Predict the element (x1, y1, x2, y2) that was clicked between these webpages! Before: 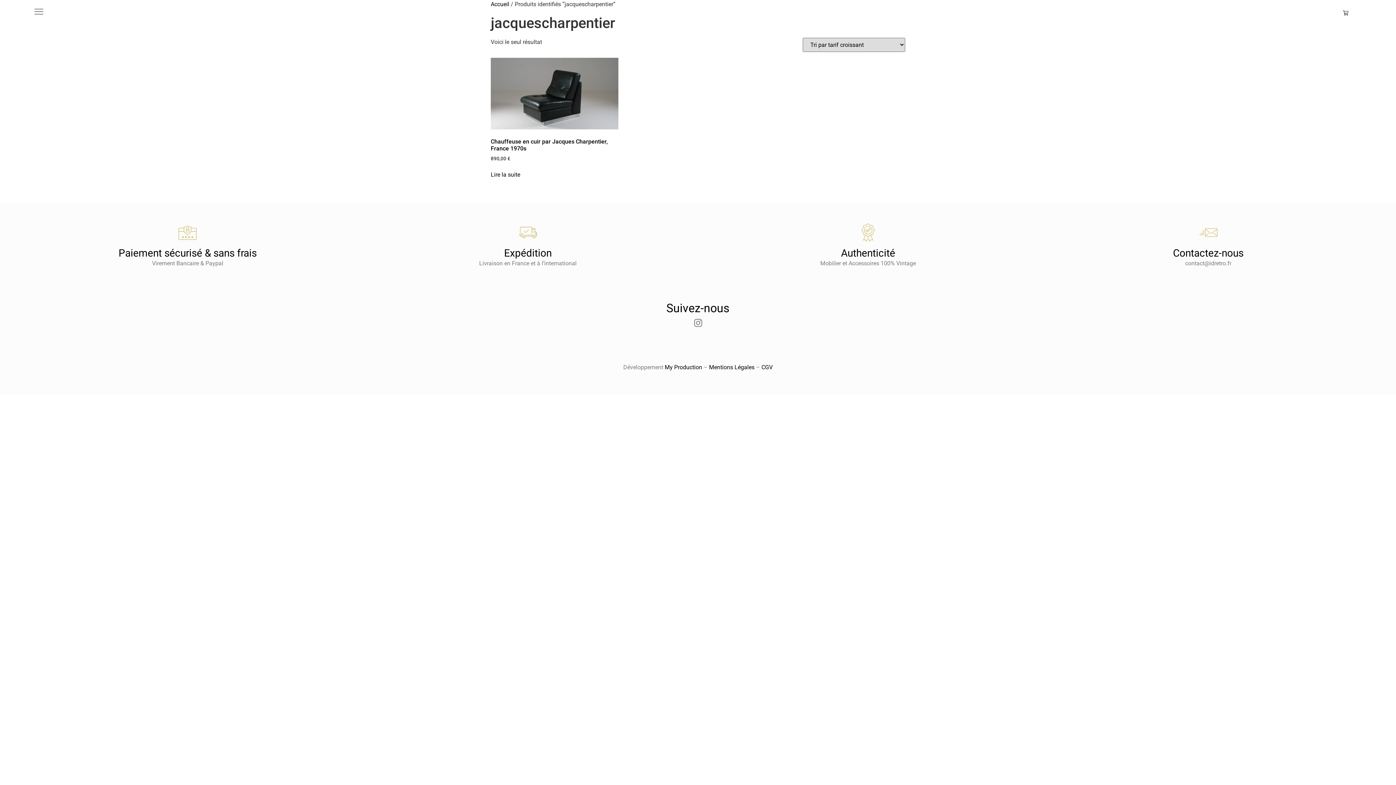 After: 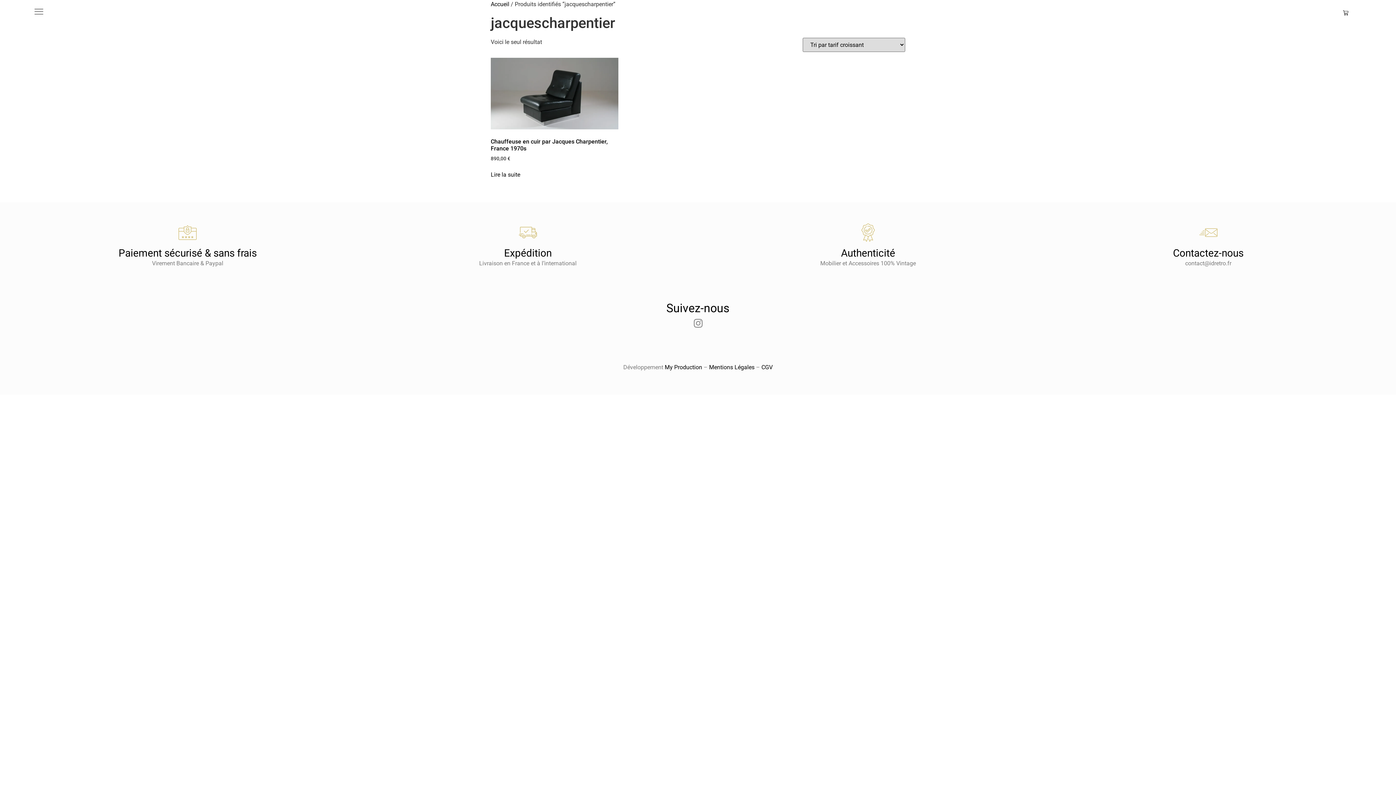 Action: label: Instagram bbox: (689, 314, 707, 332)